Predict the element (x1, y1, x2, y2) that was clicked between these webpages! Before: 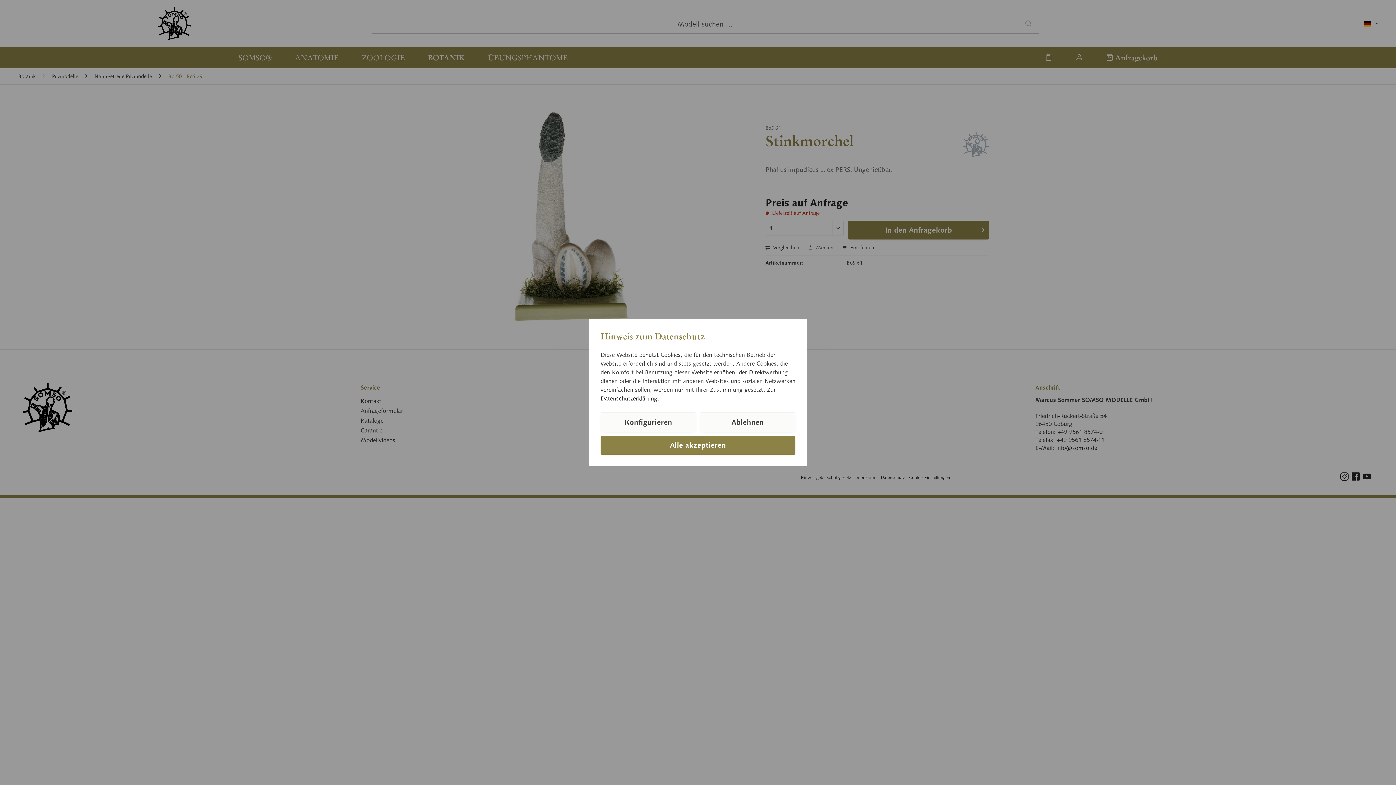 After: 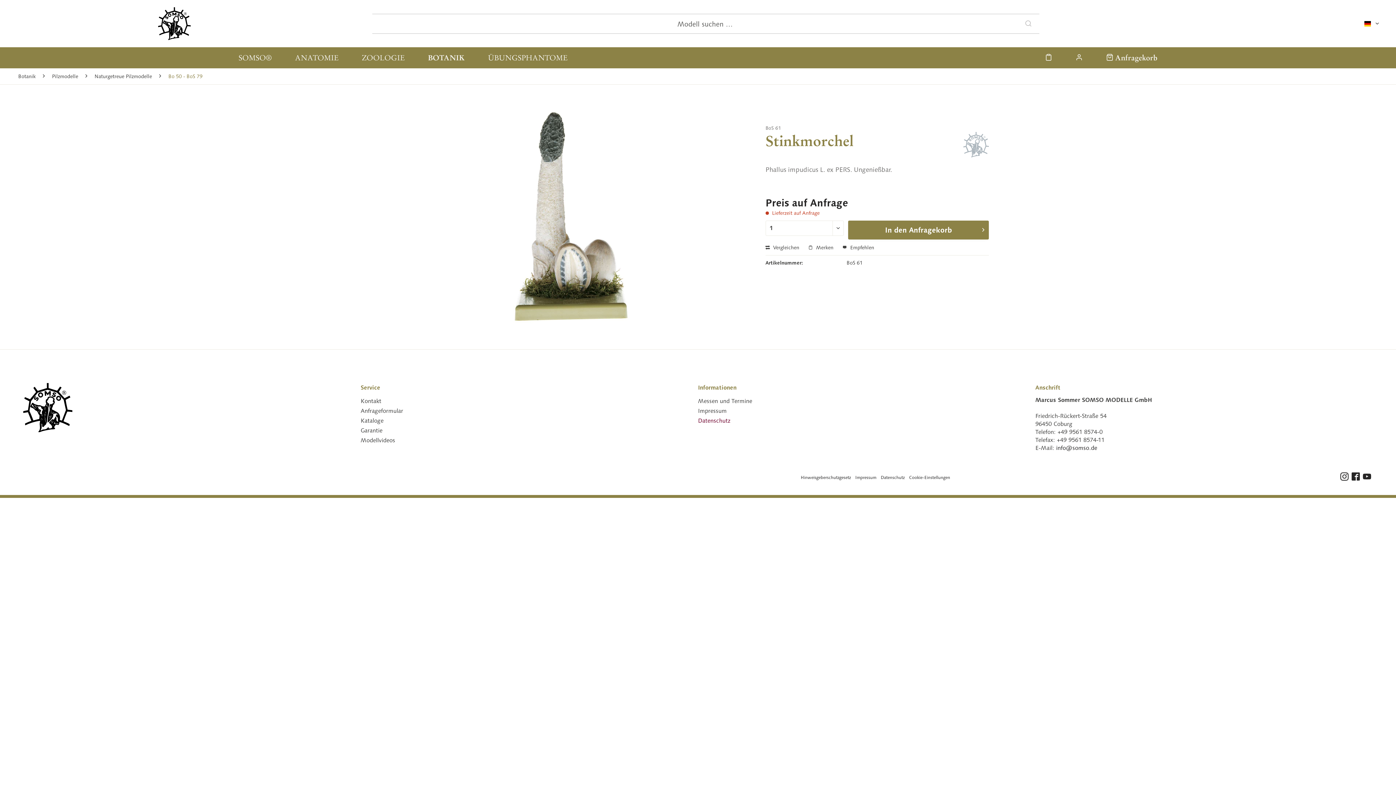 Action: bbox: (700, 412, 795, 432) label: Ablehnen